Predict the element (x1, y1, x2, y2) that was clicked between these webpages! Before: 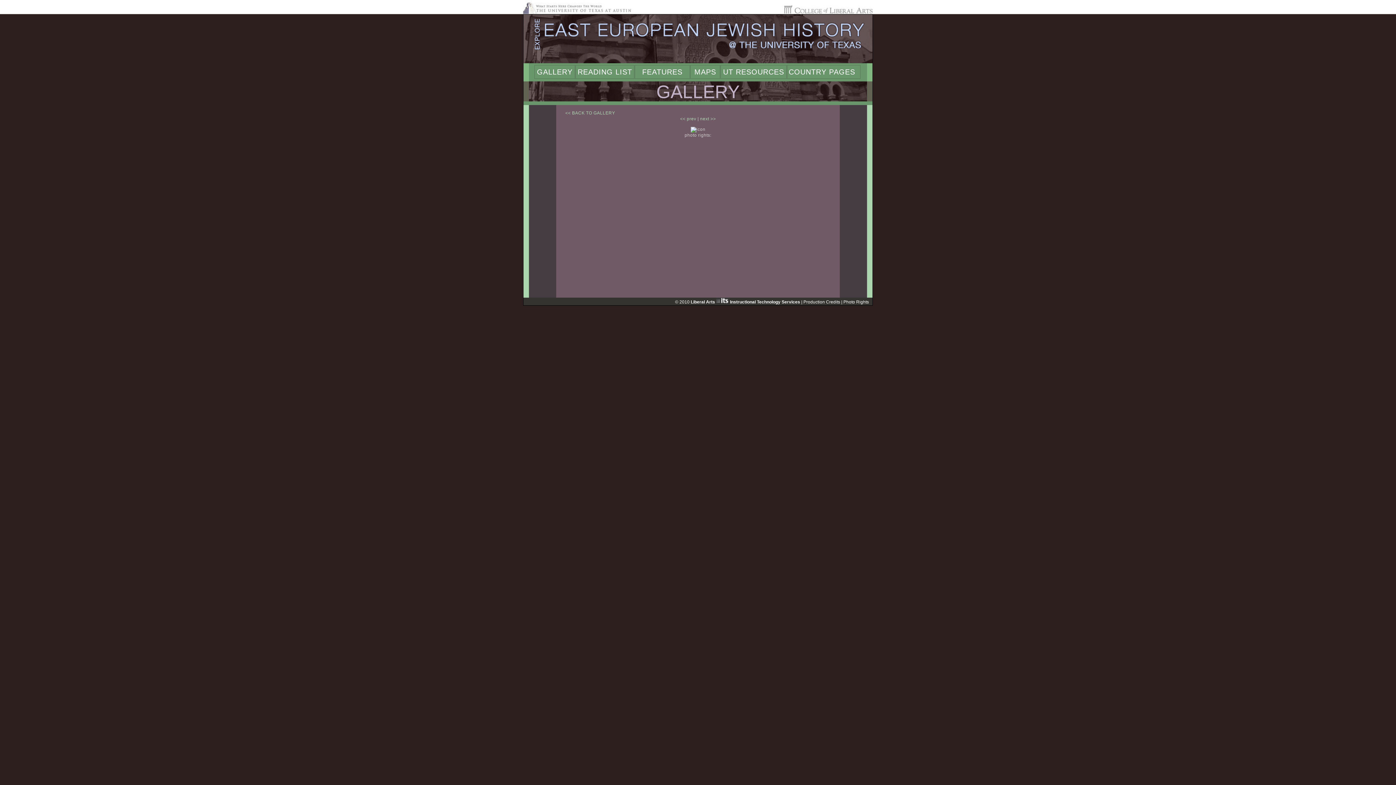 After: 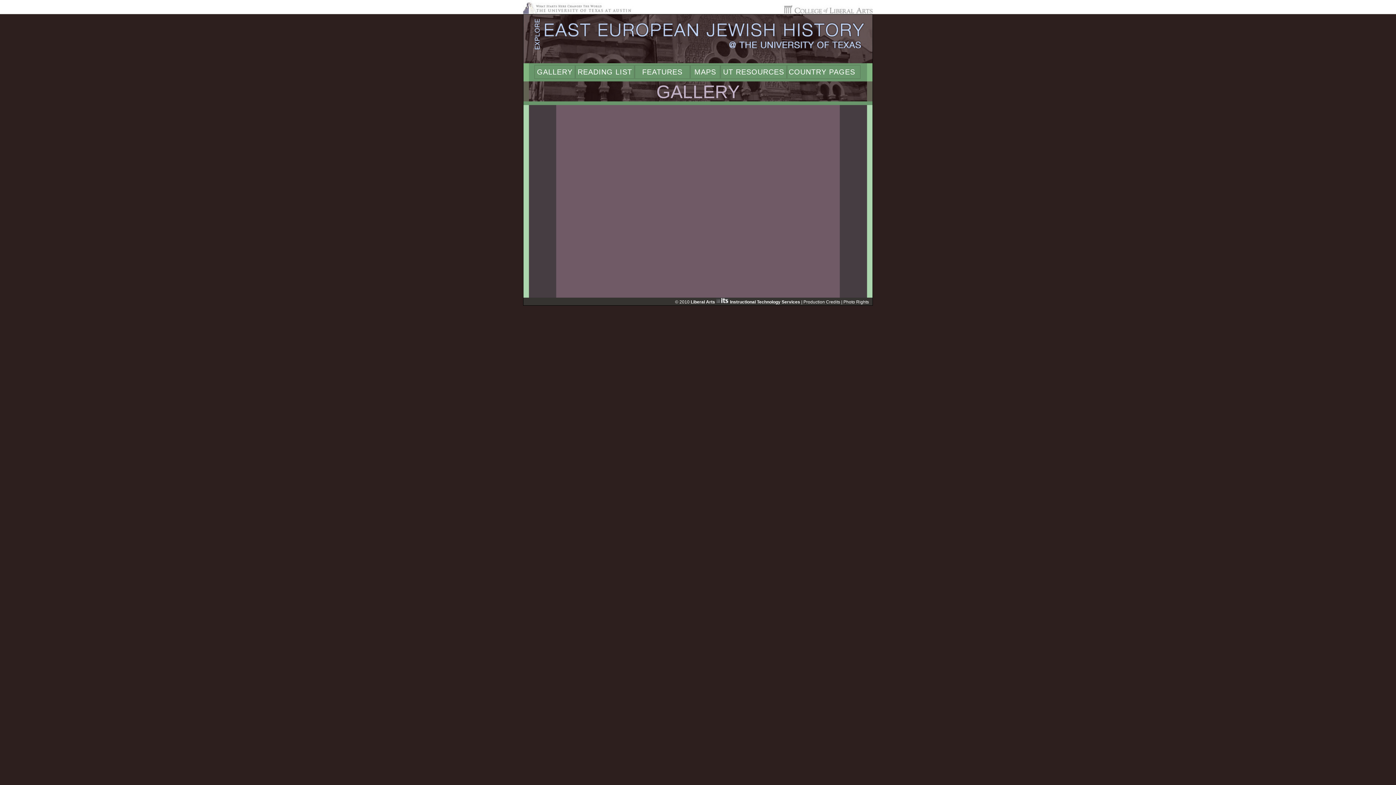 Action: label: << BACK TO GALLERY bbox: (565, 110, 615, 115)